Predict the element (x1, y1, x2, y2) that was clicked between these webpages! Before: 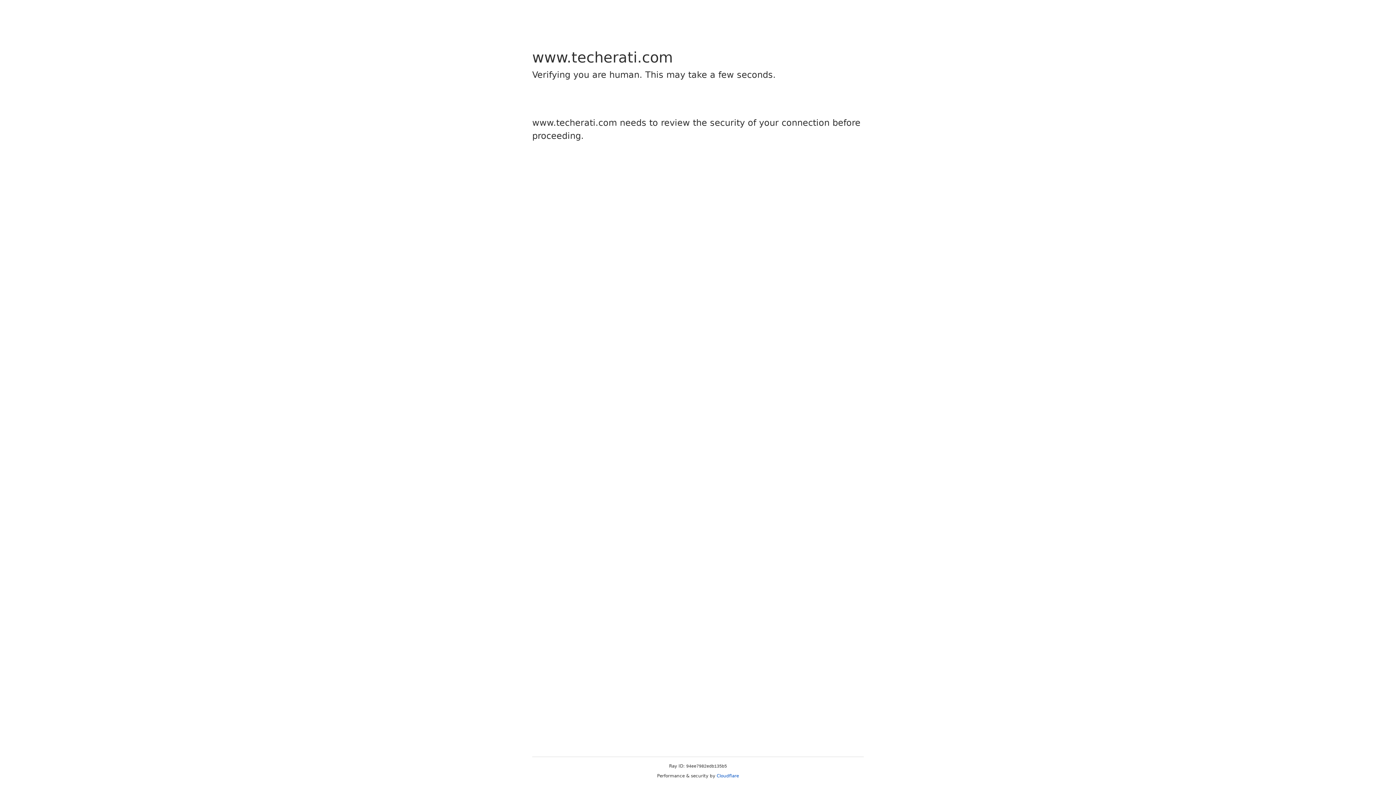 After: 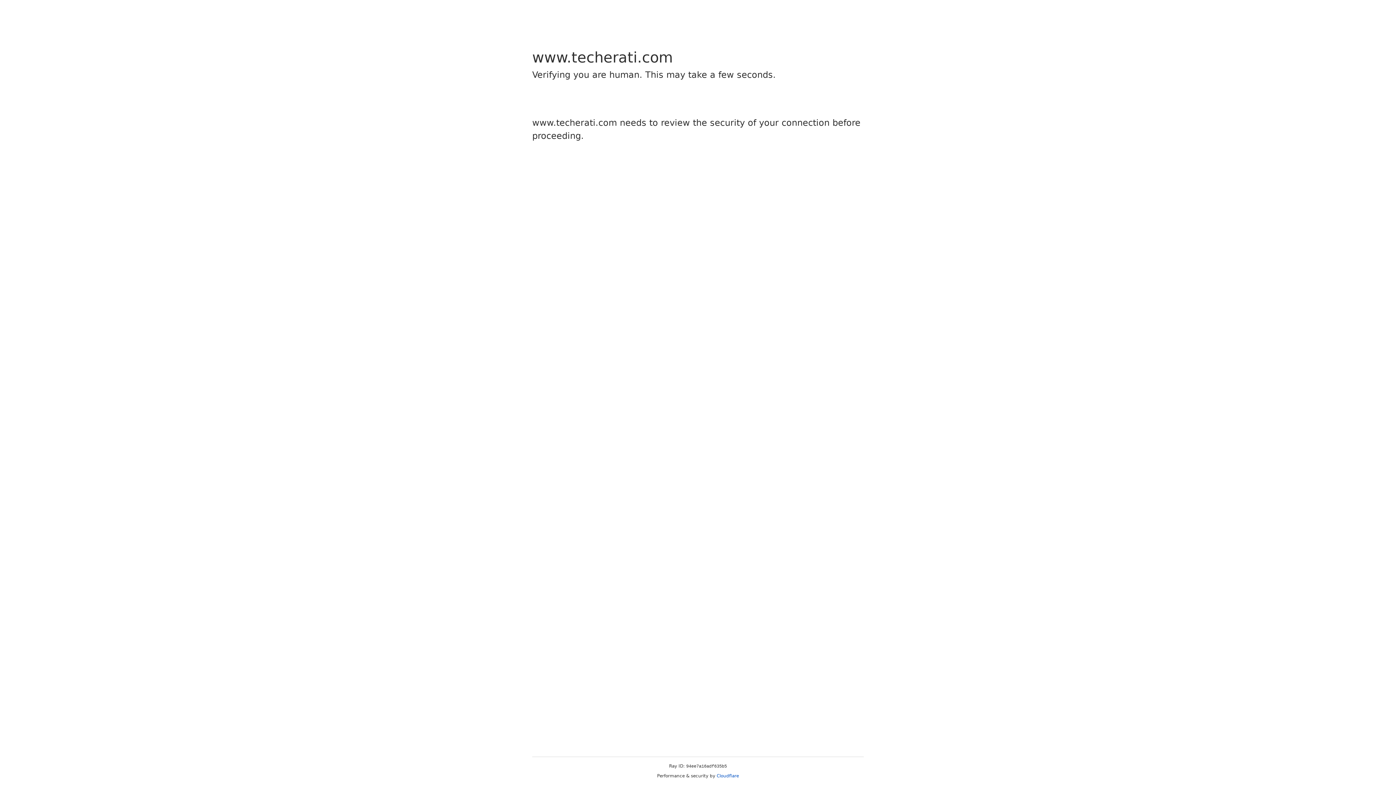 Action: bbox: (716, 773, 739, 778) label: Cloudflare